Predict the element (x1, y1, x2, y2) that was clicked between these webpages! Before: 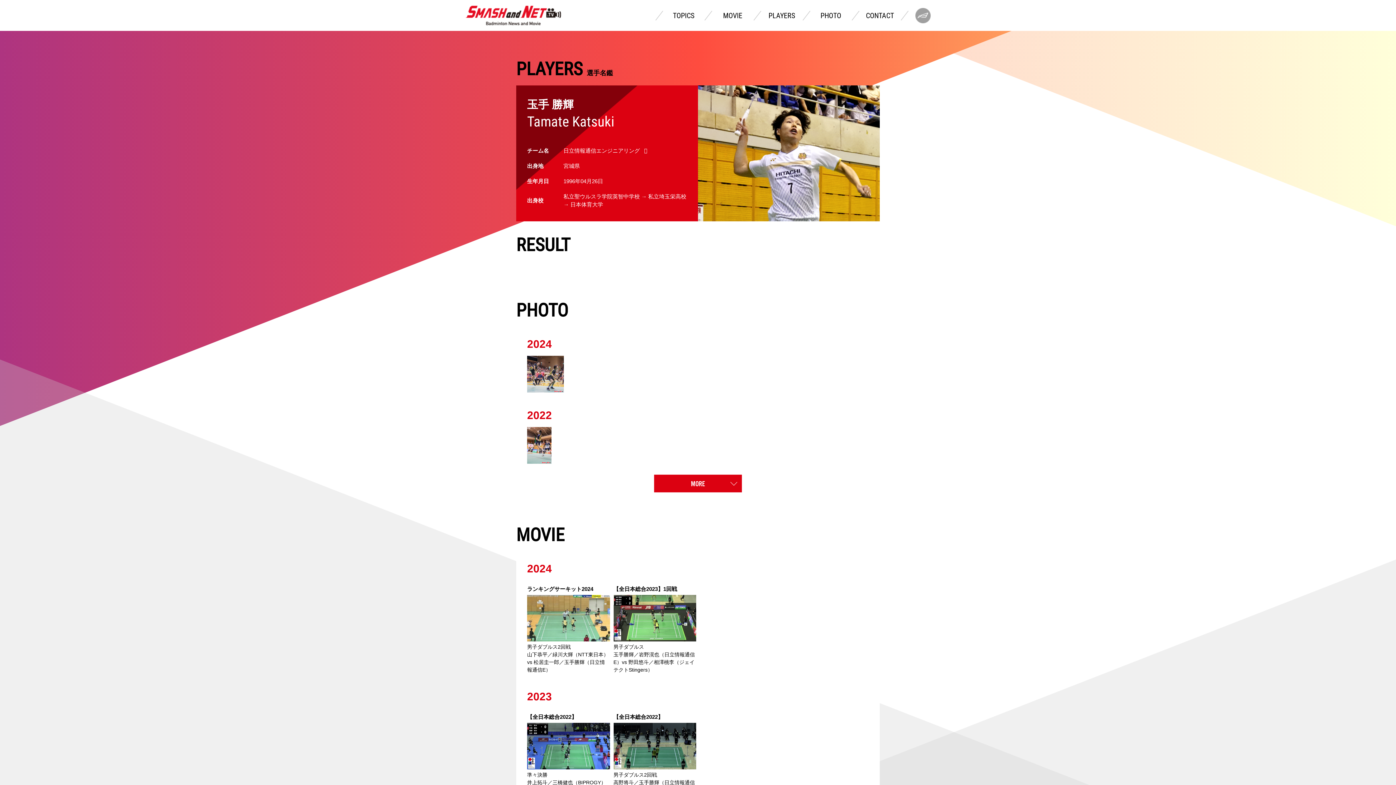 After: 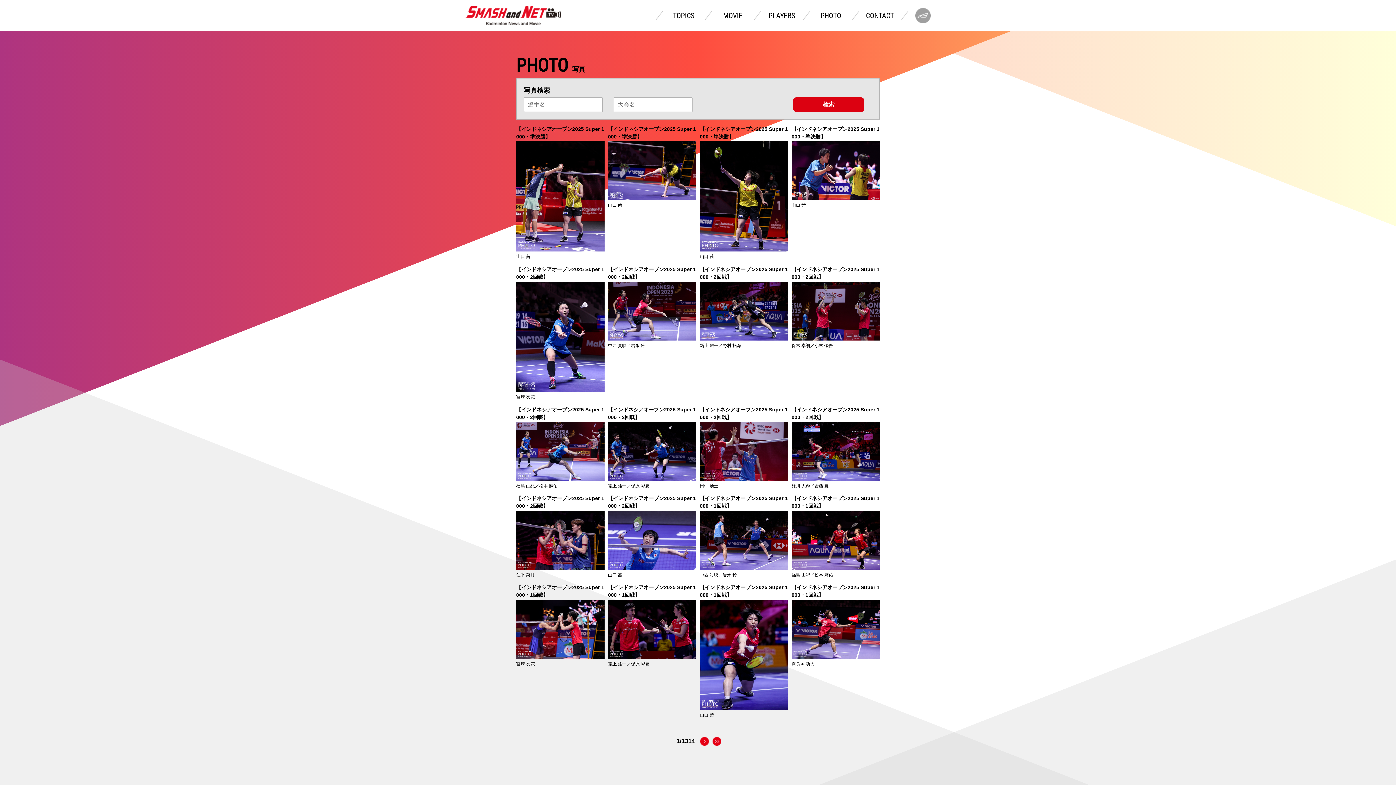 Action: label: PHOTO bbox: (806, 10, 855, 20)